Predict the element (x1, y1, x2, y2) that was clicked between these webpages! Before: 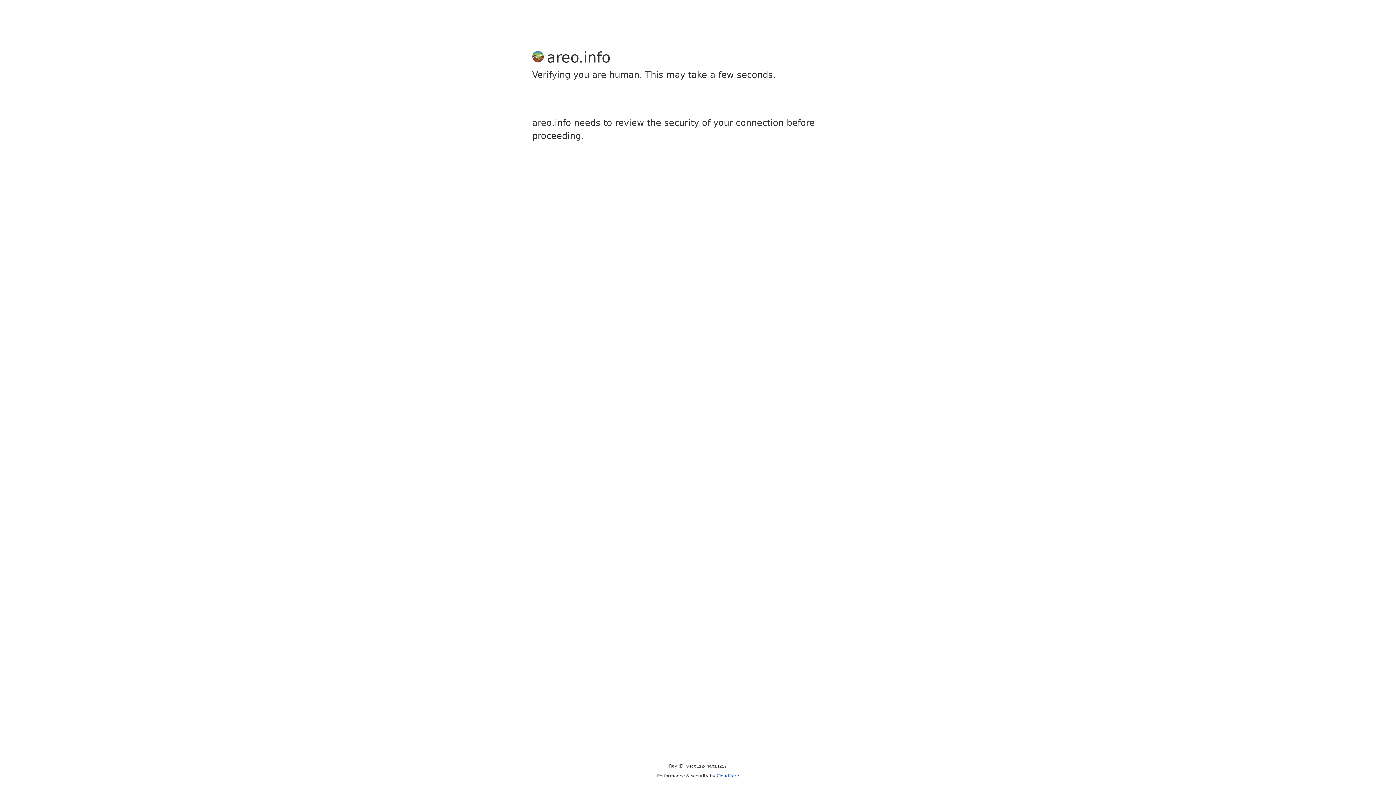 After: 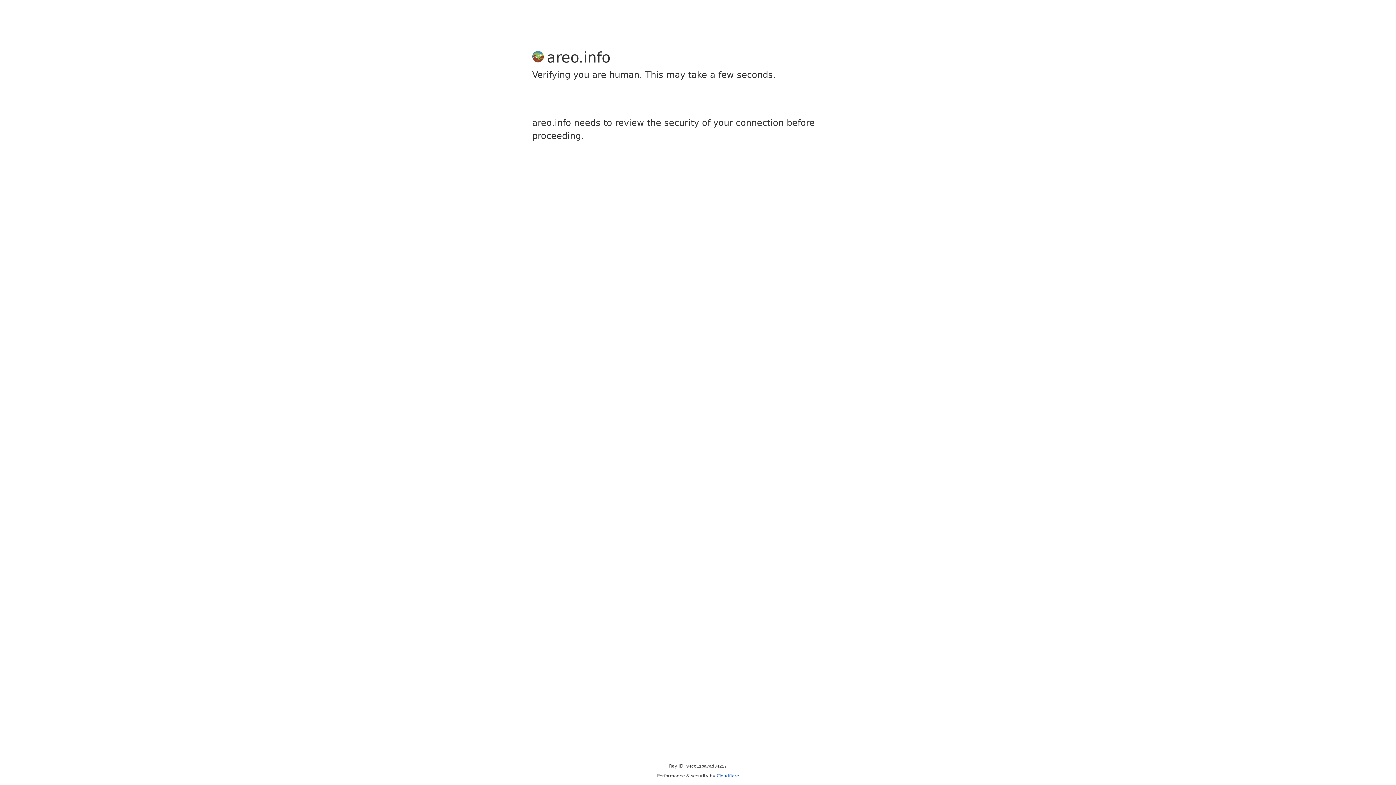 Action: bbox: (716, 773, 739, 778) label: Cloudflare